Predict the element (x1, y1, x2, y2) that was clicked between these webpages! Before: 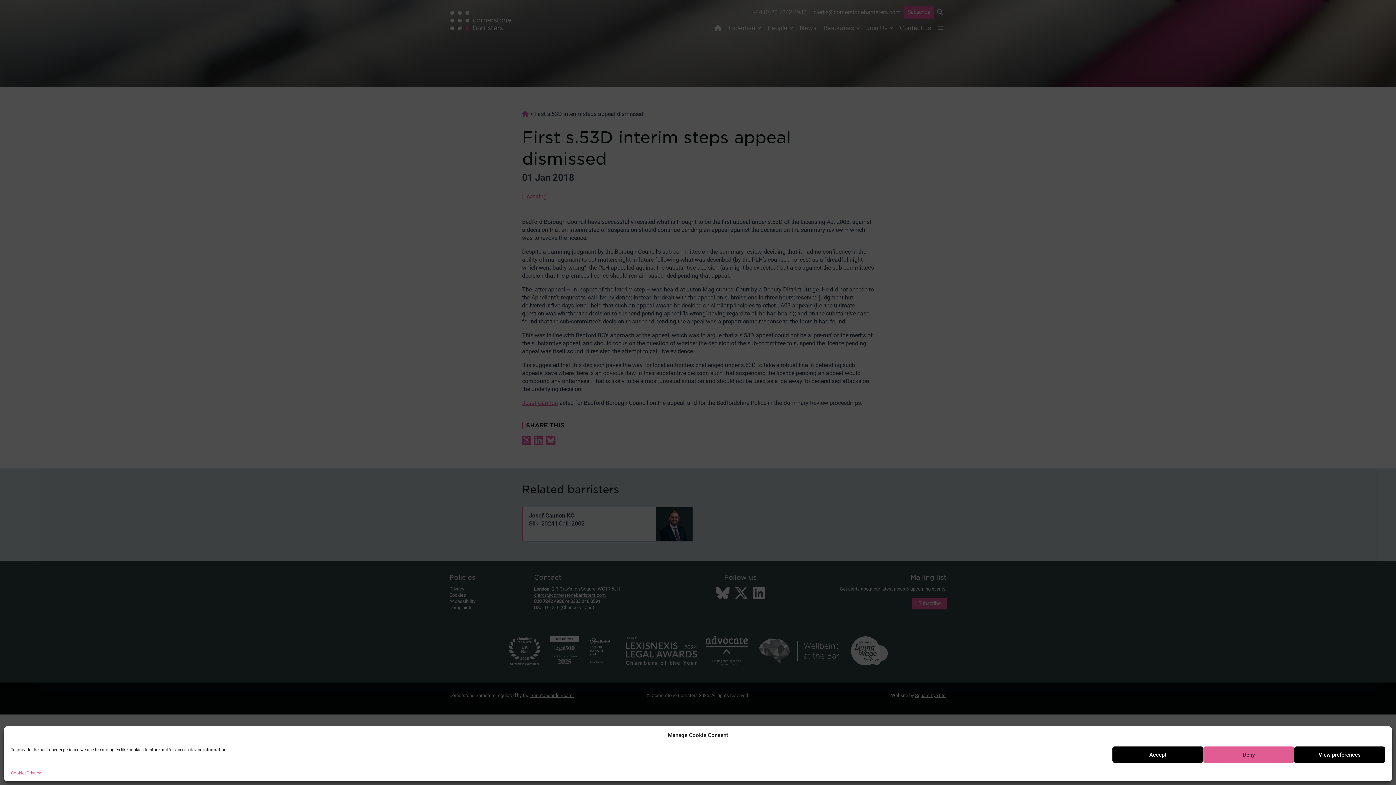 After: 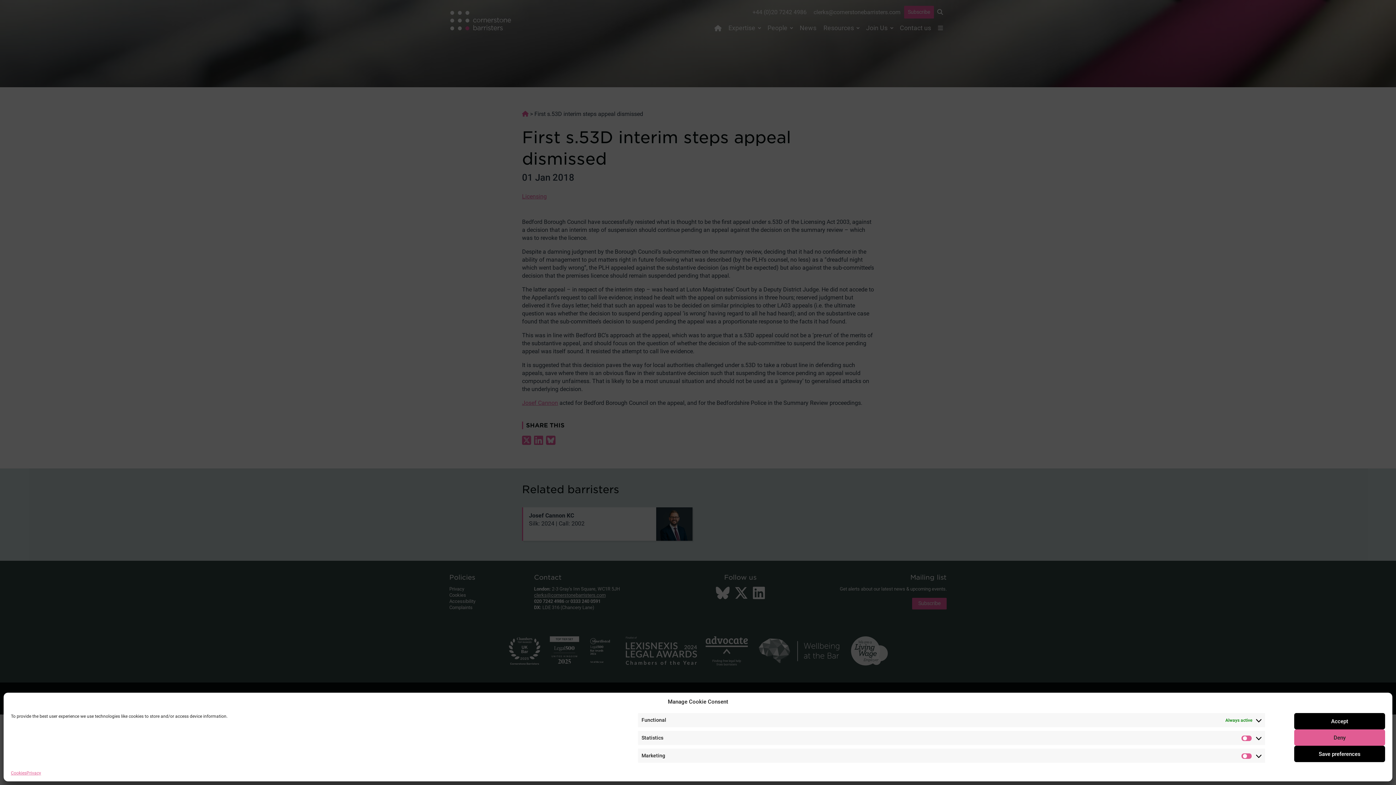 Action: bbox: (1294, 746, 1385, 763) label: View preferences